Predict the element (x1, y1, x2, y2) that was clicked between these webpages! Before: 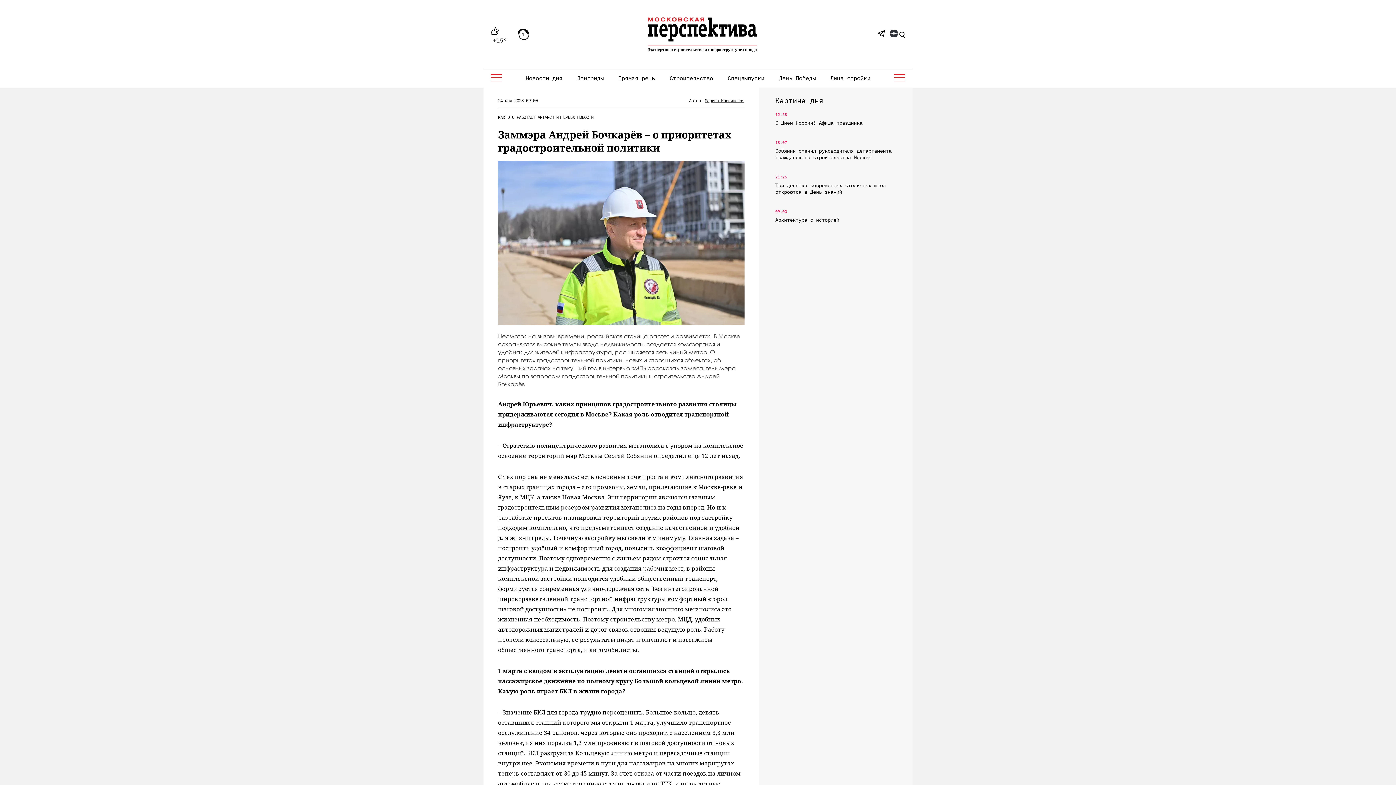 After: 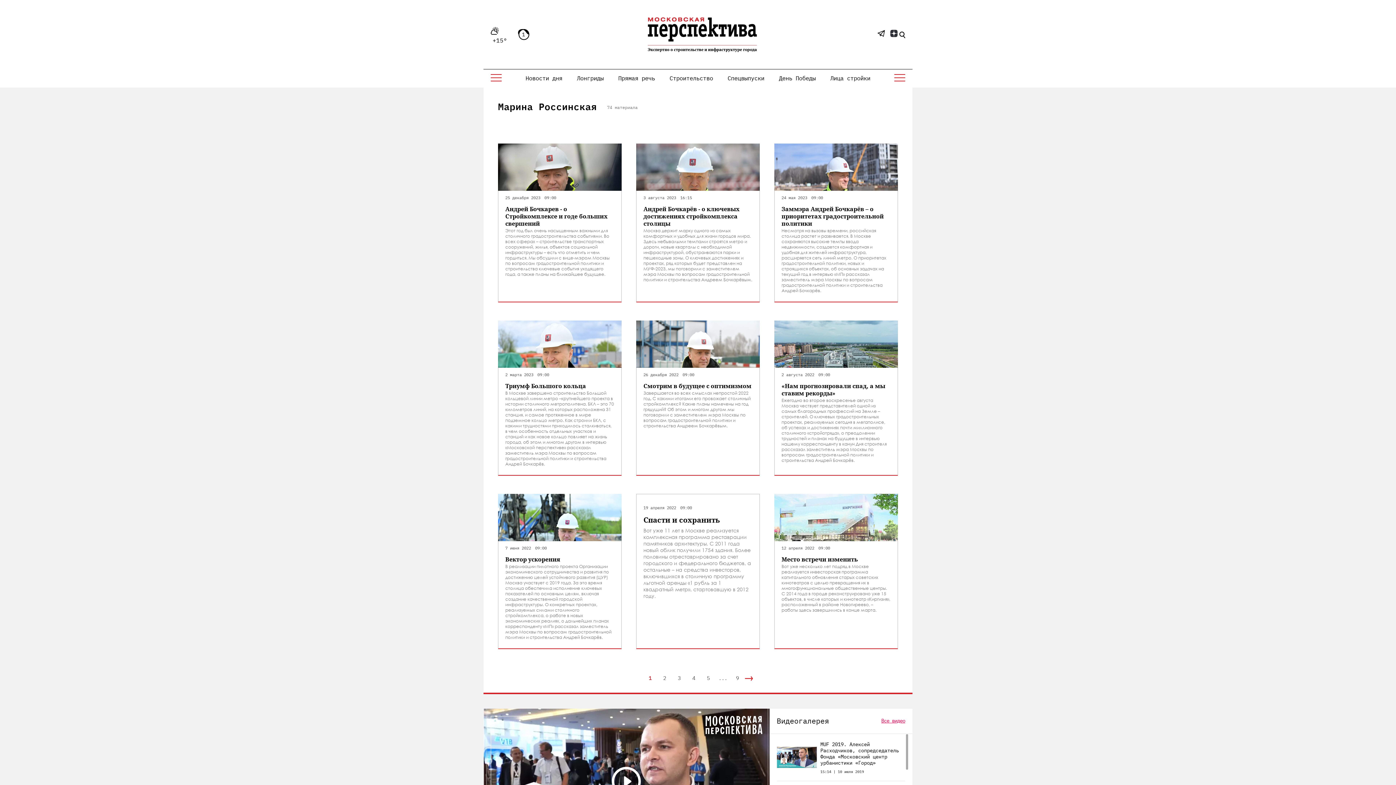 Action: label: Марина Россинская bbox: (703, 97, 744, 103)